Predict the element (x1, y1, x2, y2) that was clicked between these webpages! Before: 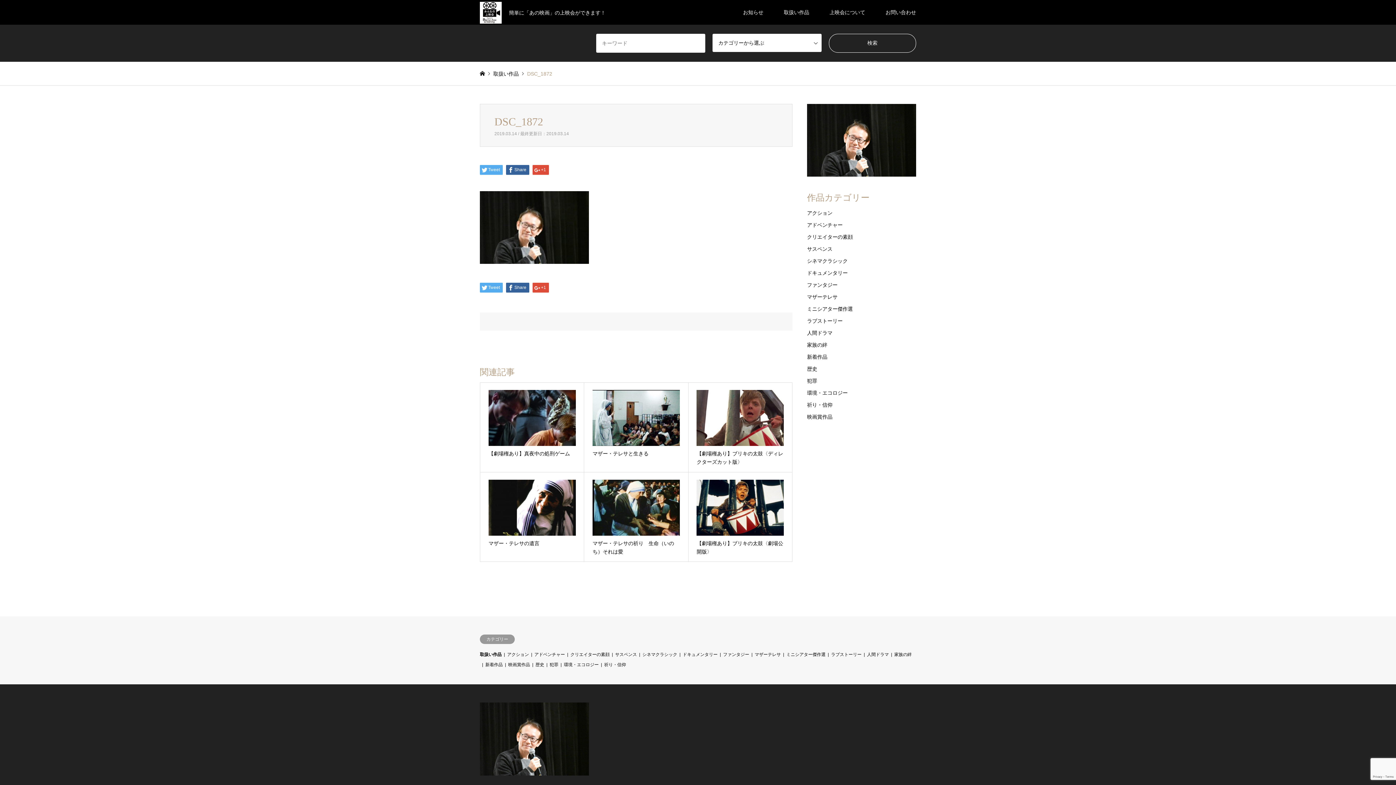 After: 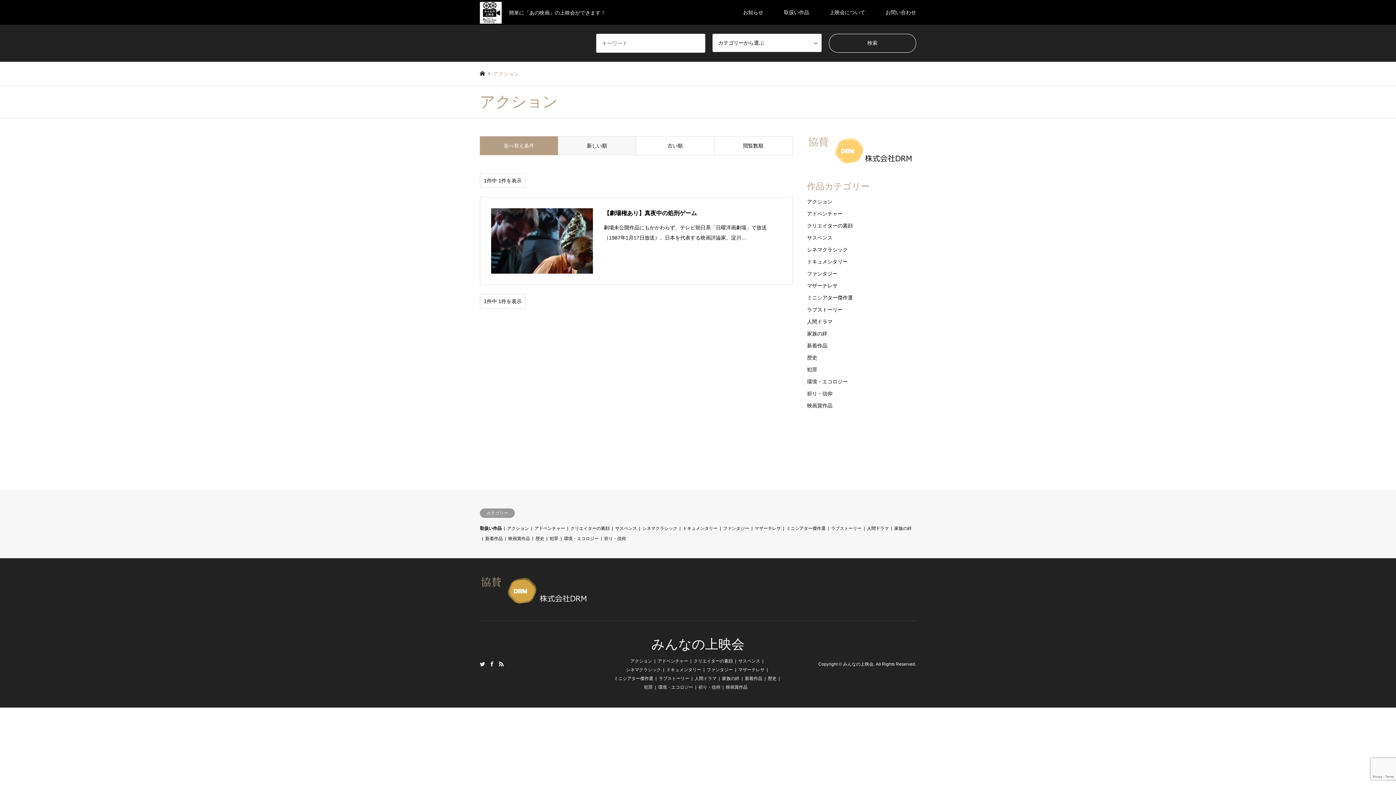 Action: bbox: (507, 652, 529, 657) label: アクション